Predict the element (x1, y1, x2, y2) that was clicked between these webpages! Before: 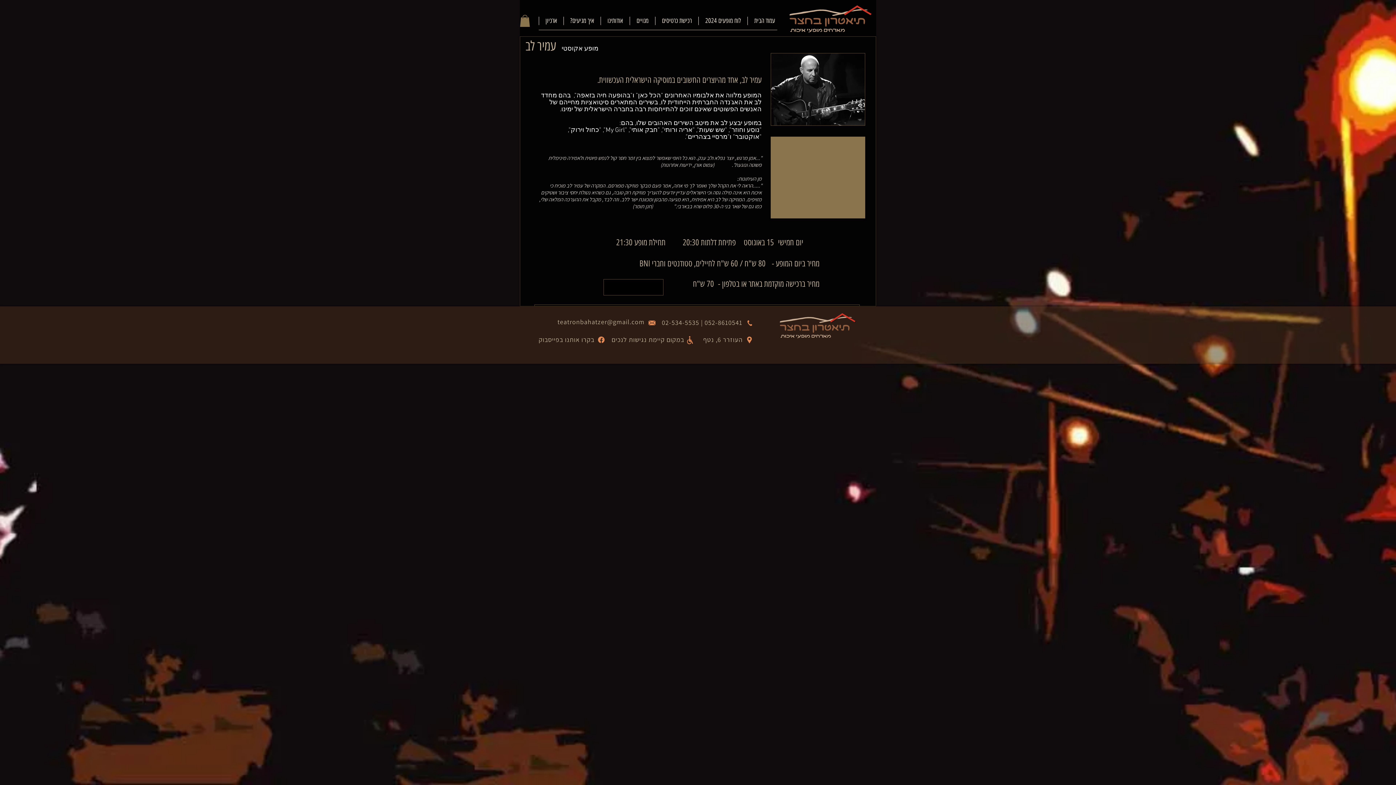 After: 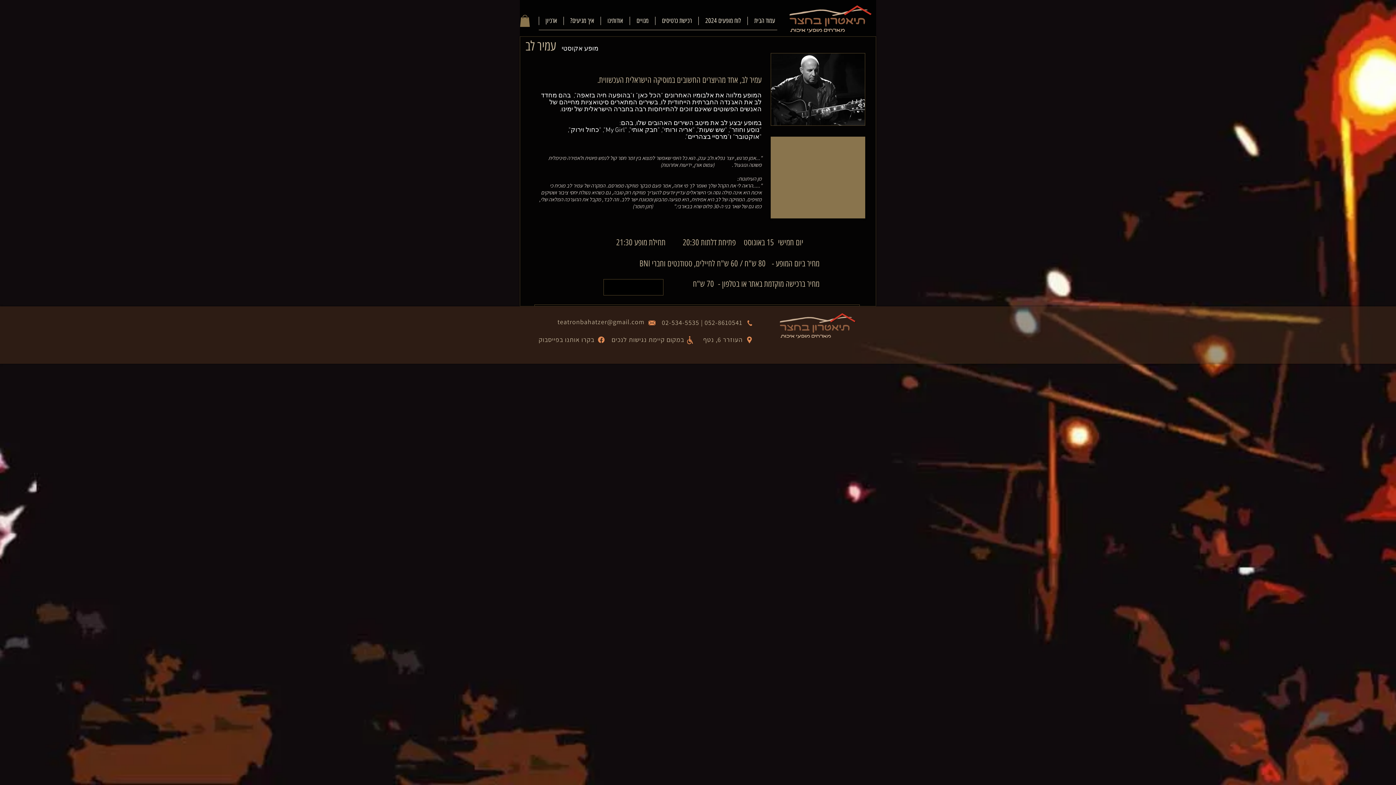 Action: bbox: (598, 336, 604, 343)